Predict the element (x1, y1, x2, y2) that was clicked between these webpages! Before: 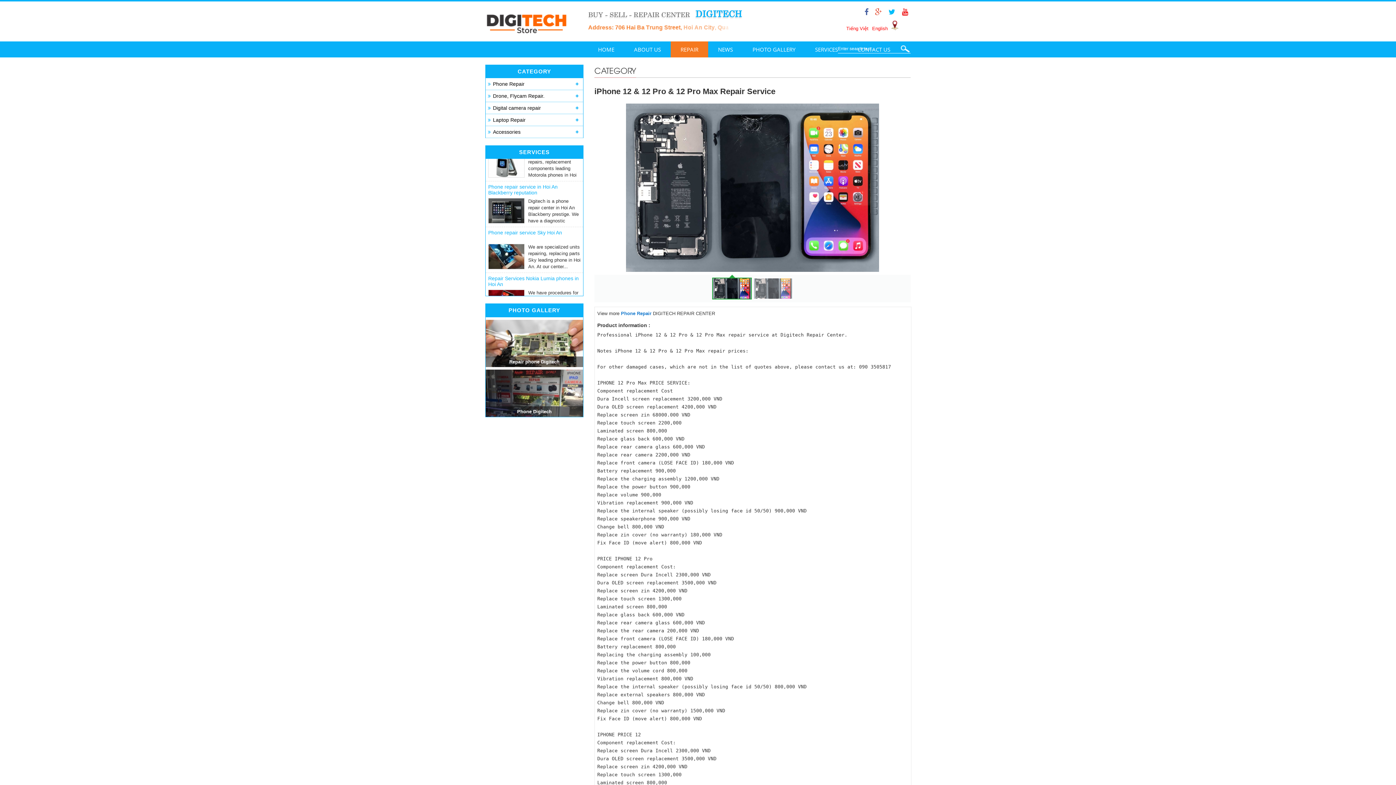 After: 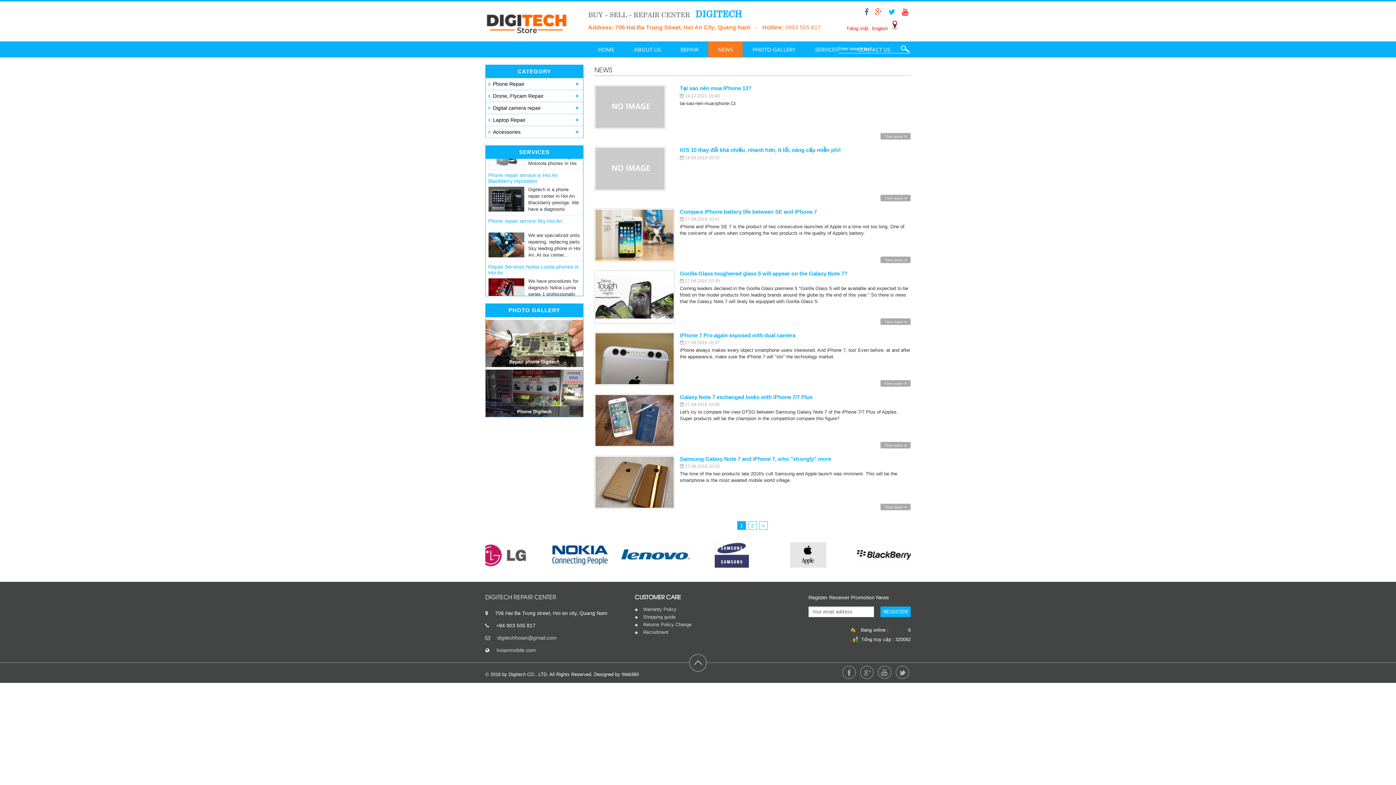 Action: bbox: (708, 45, 742, 53) label: NEWS